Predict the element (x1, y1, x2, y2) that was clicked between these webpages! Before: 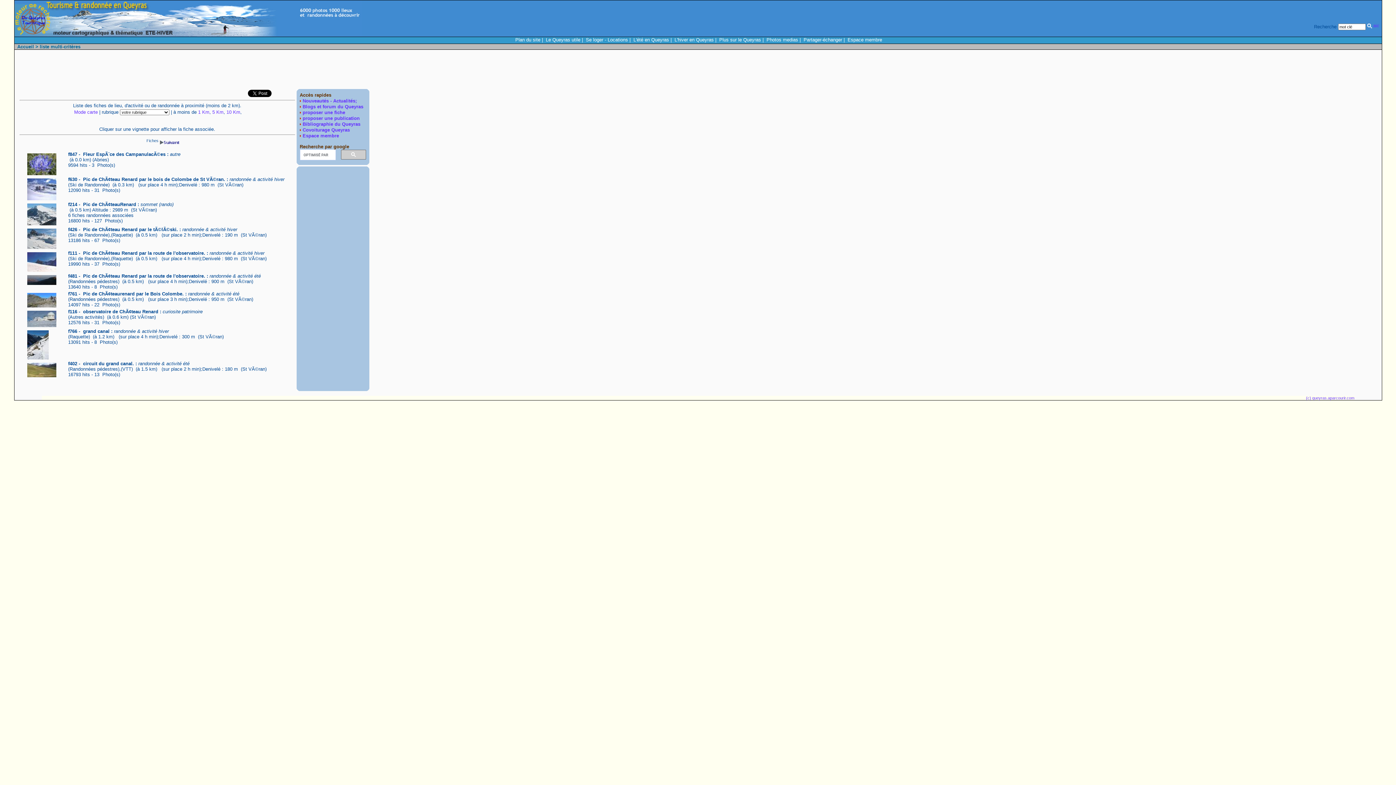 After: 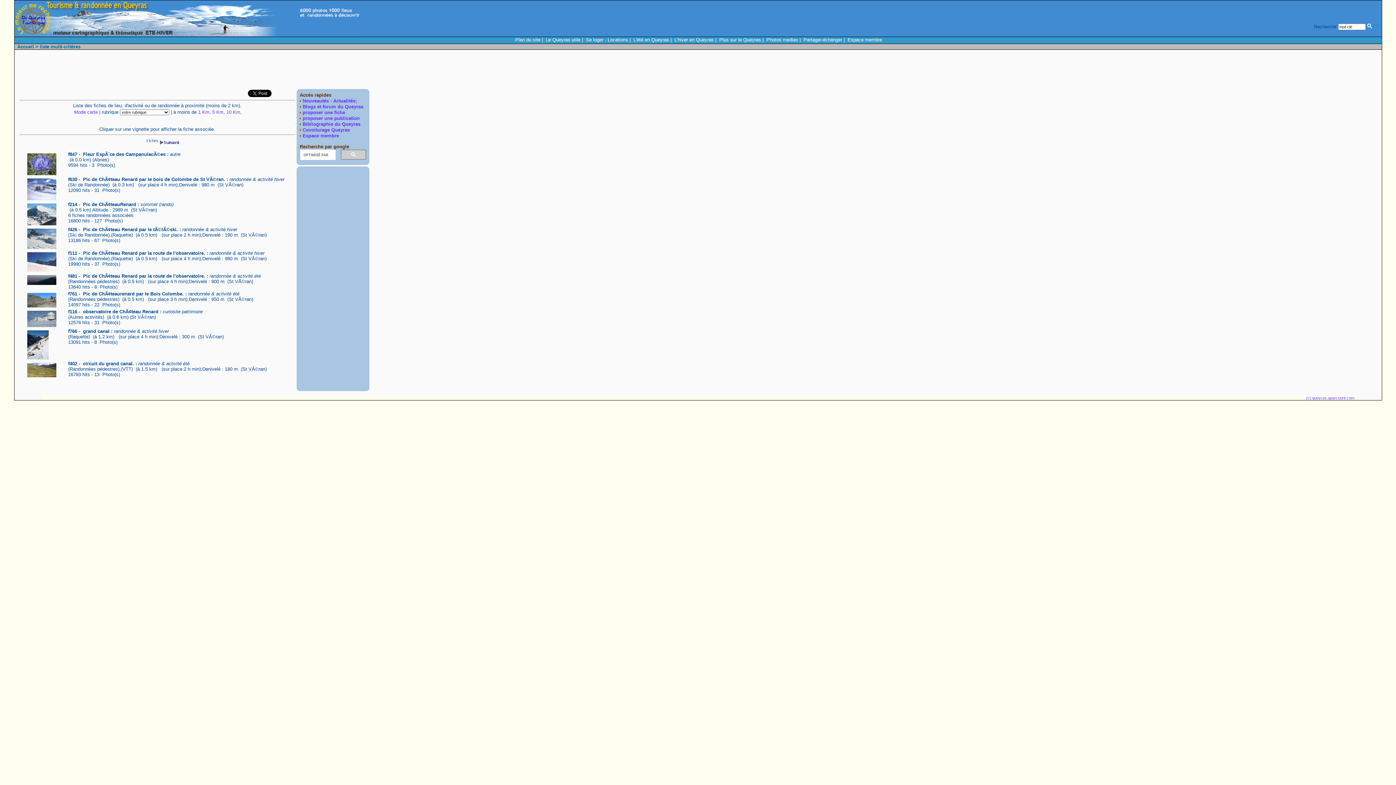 Action: bbox: (1373, 24, 1379, 29)